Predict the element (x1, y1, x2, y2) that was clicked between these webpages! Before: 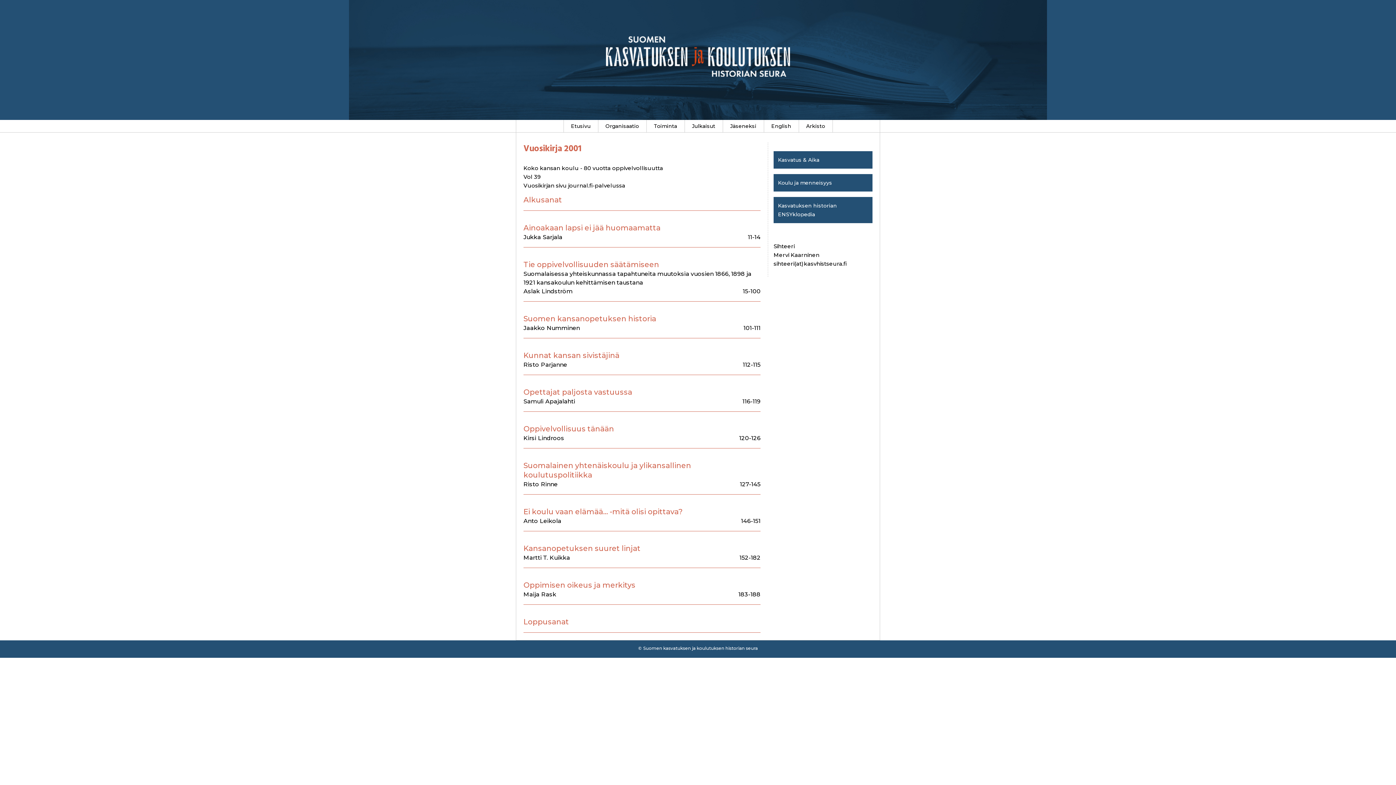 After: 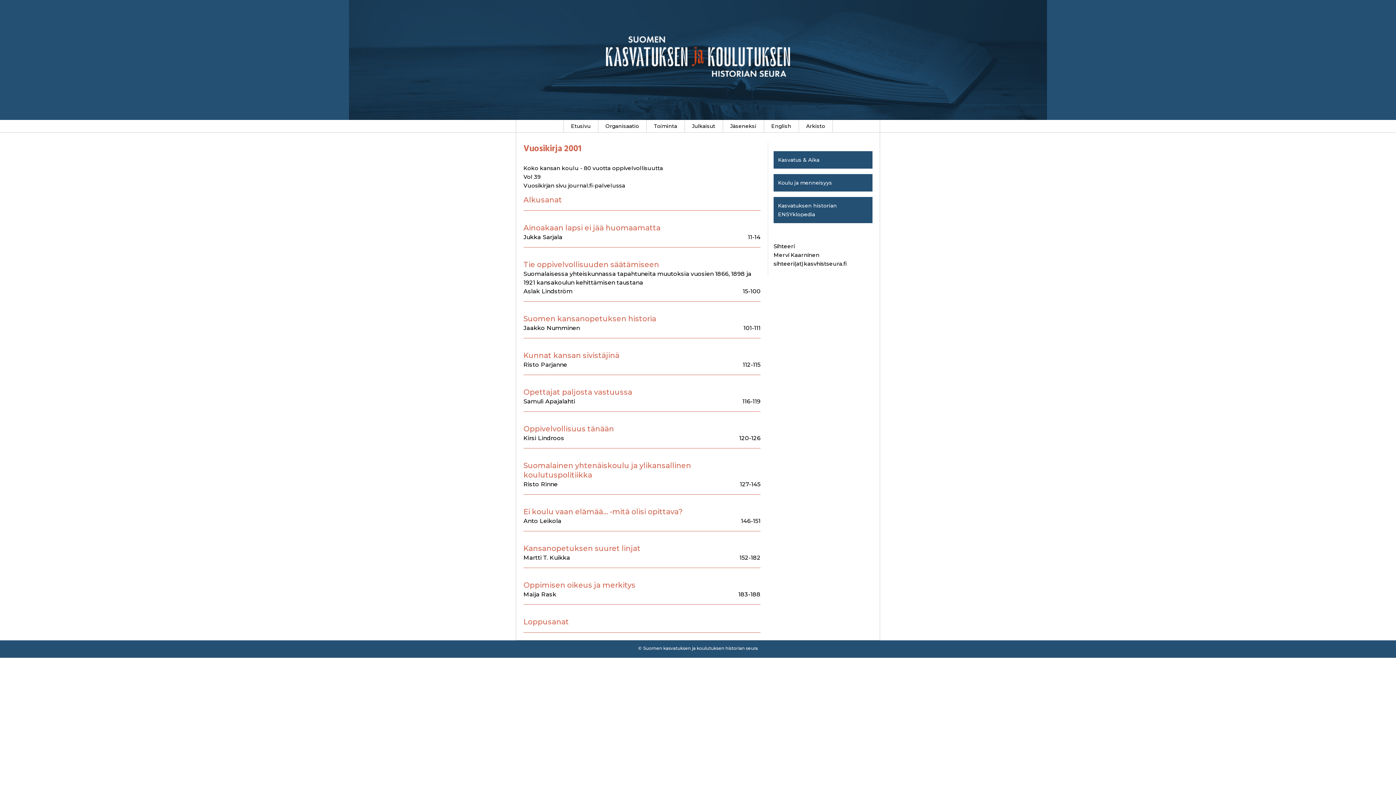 Action: label: Oppimisen oikeus ja merkitys bbox: (523, 580, 635, 589)